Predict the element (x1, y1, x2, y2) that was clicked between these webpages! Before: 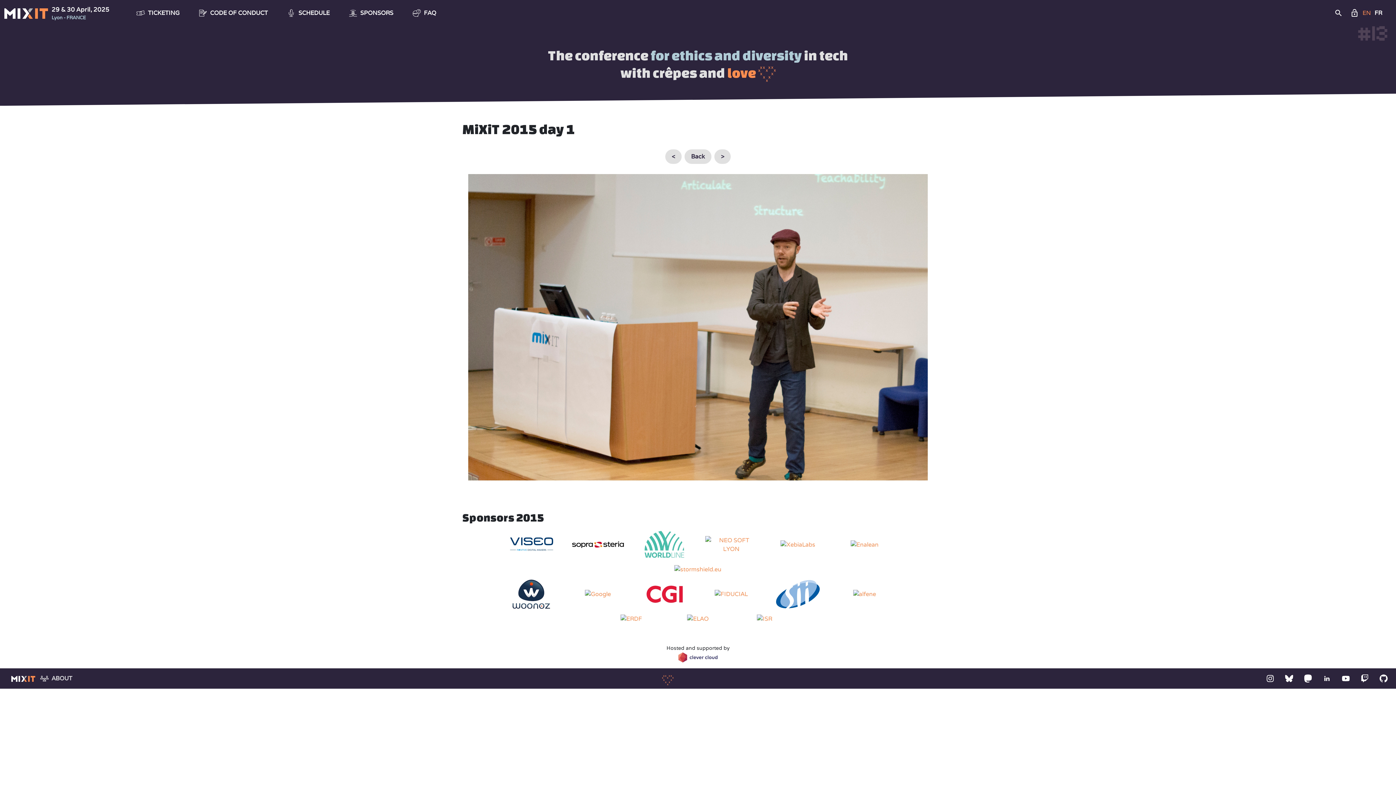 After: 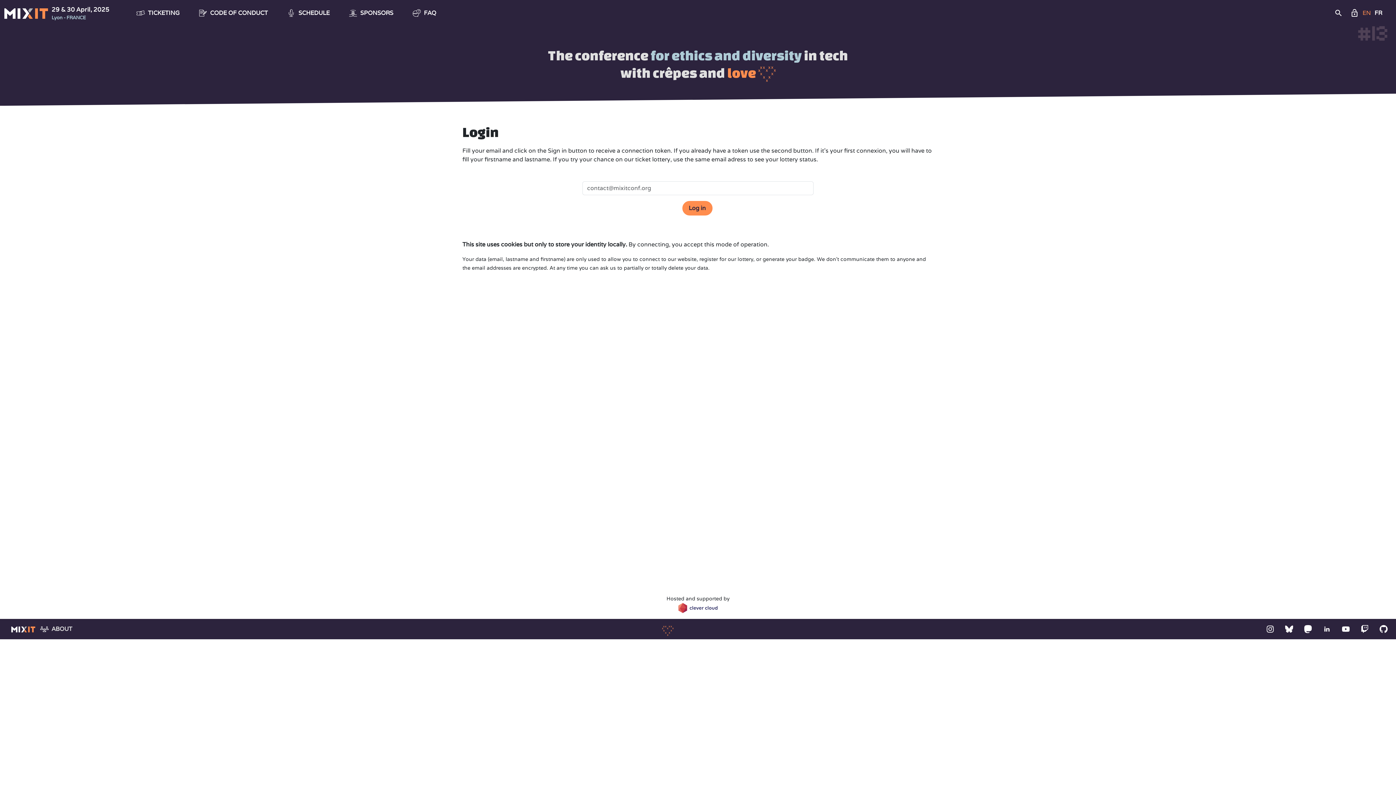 Action: bbox: (1346, 5, 1362, 20)